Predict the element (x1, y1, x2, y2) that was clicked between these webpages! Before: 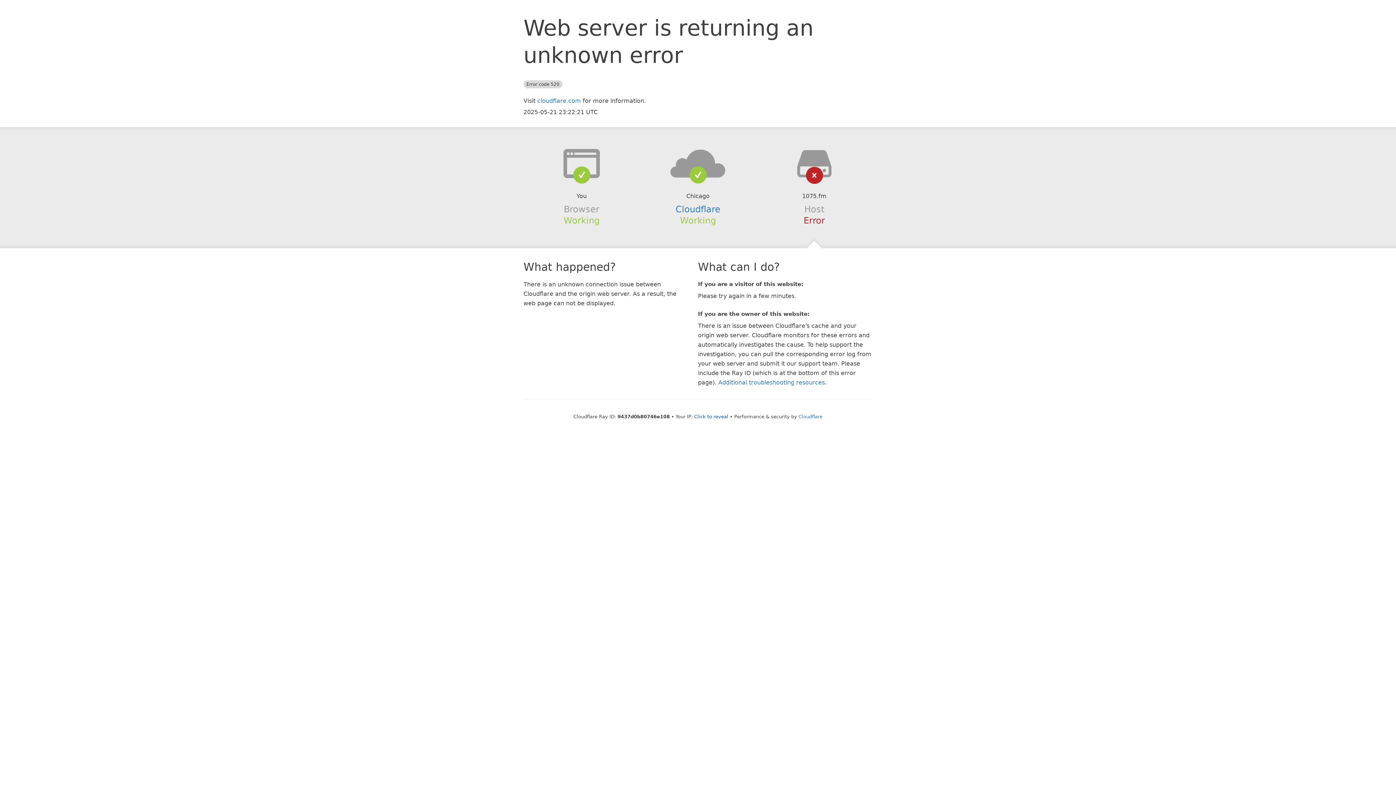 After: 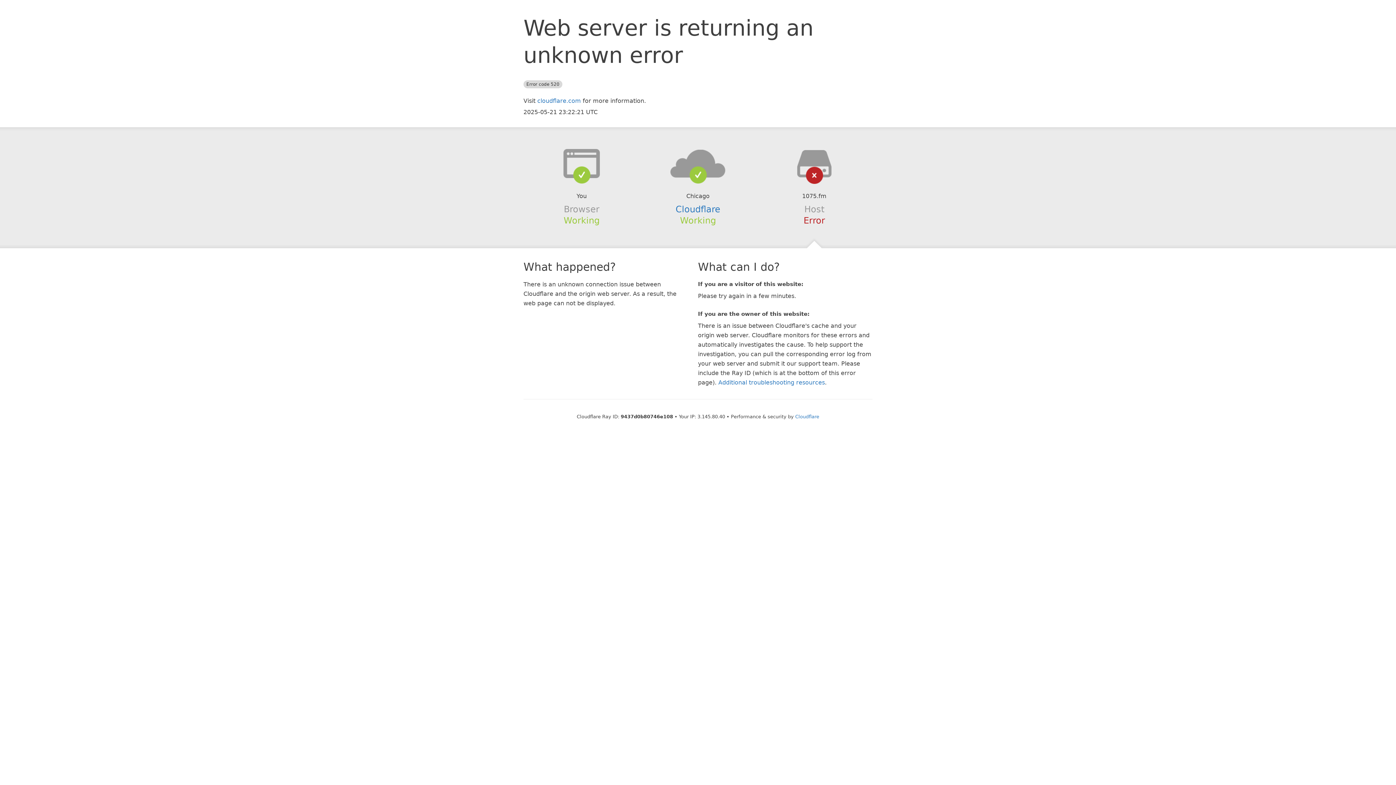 Action: label: Click to reveal bbox: (694, 414, 728, 419)